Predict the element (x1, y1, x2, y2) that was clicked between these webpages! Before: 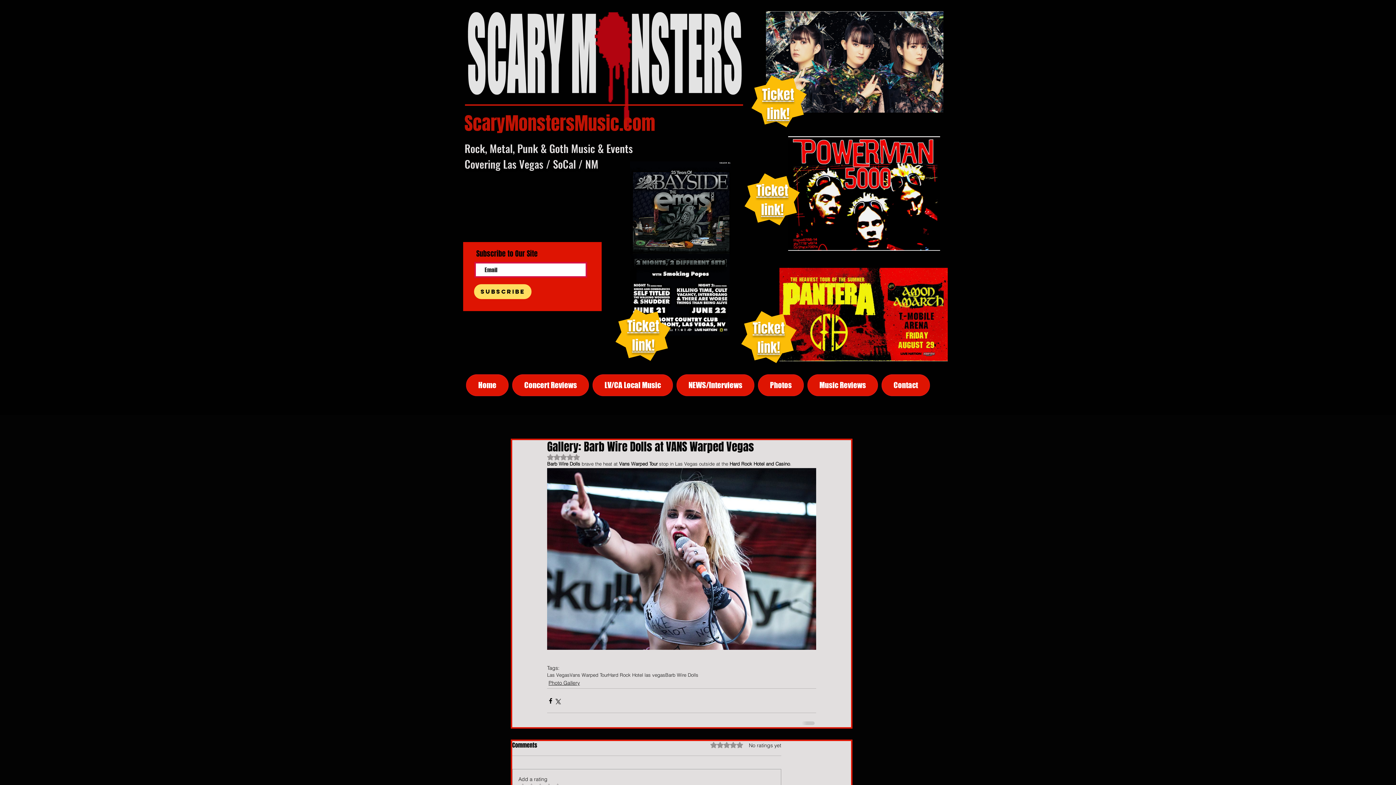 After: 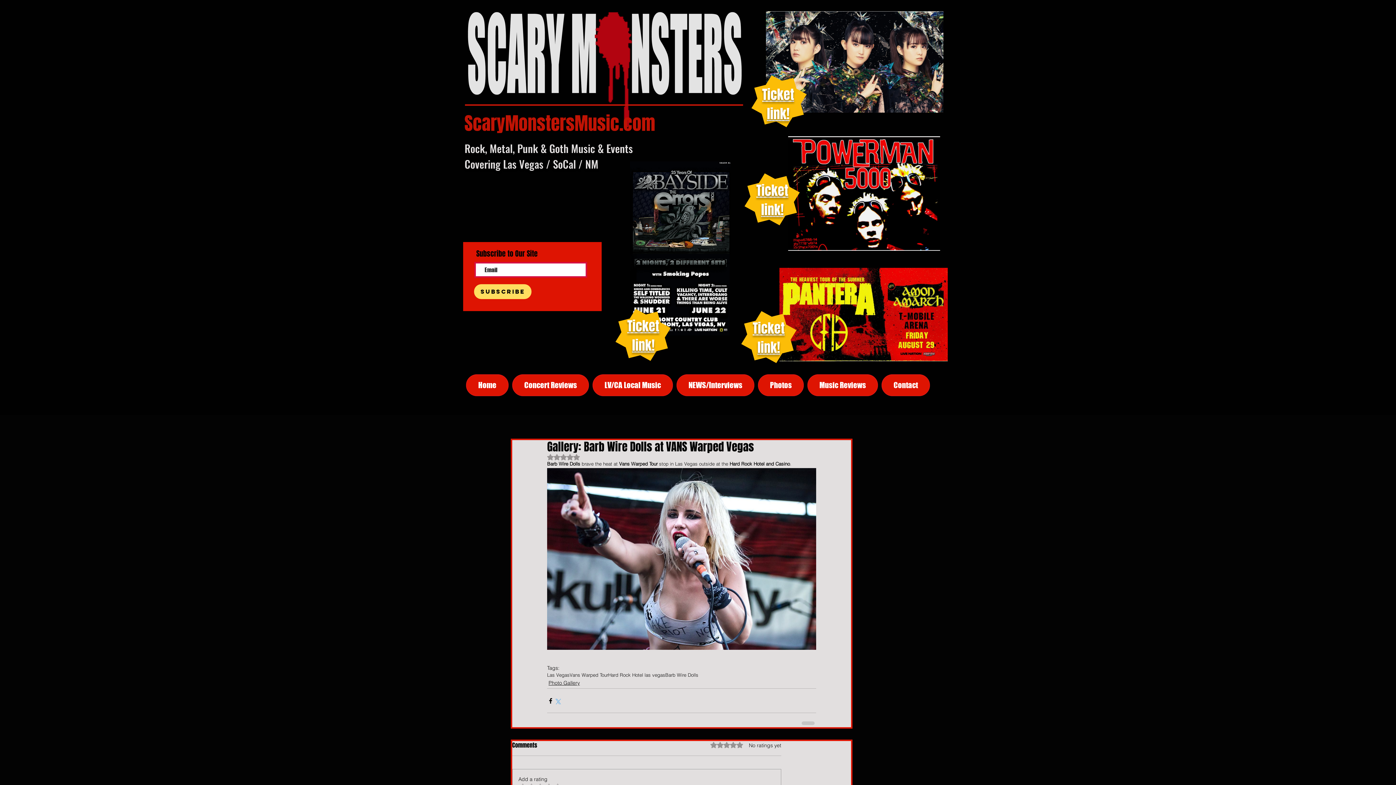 Action: label: Share via X (Twitter) bbox: (554, 697, 561, 704)